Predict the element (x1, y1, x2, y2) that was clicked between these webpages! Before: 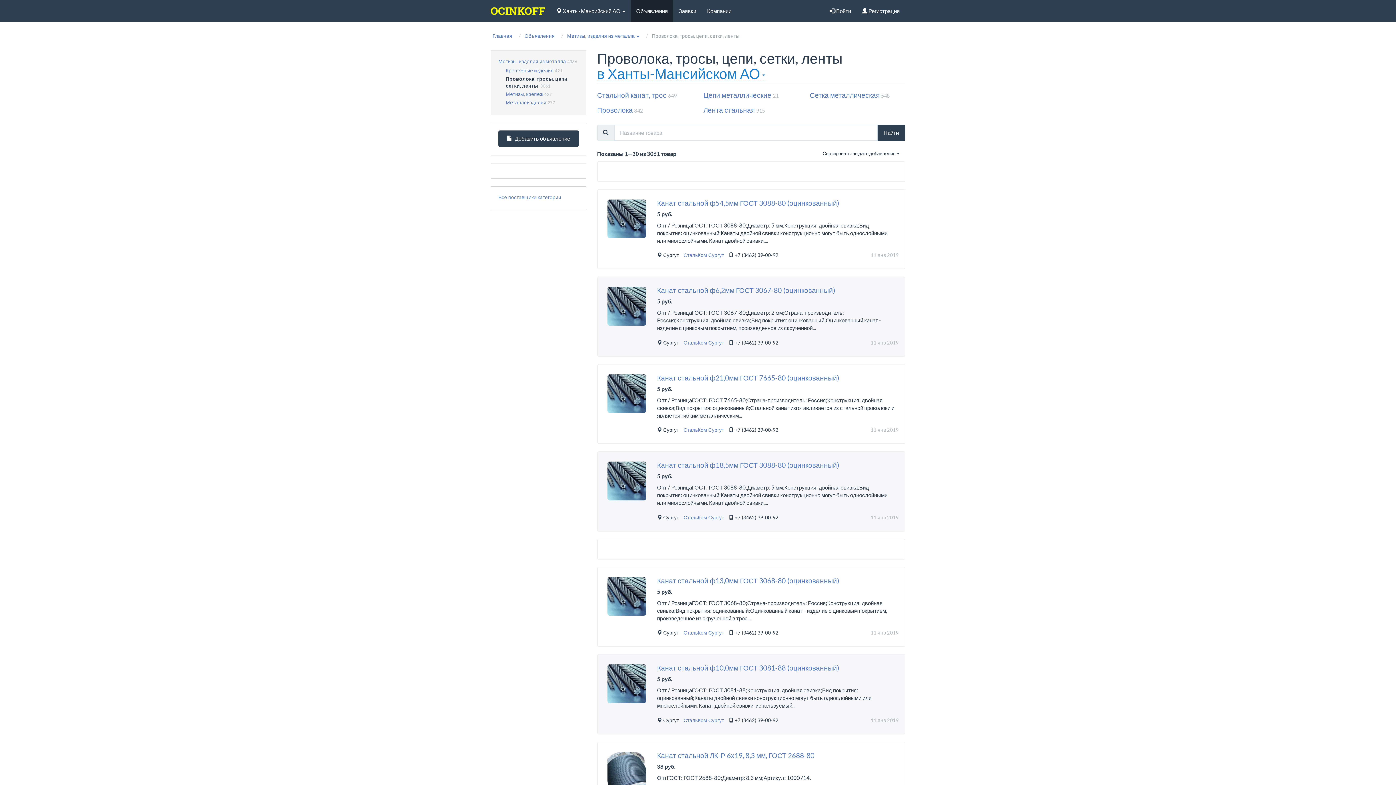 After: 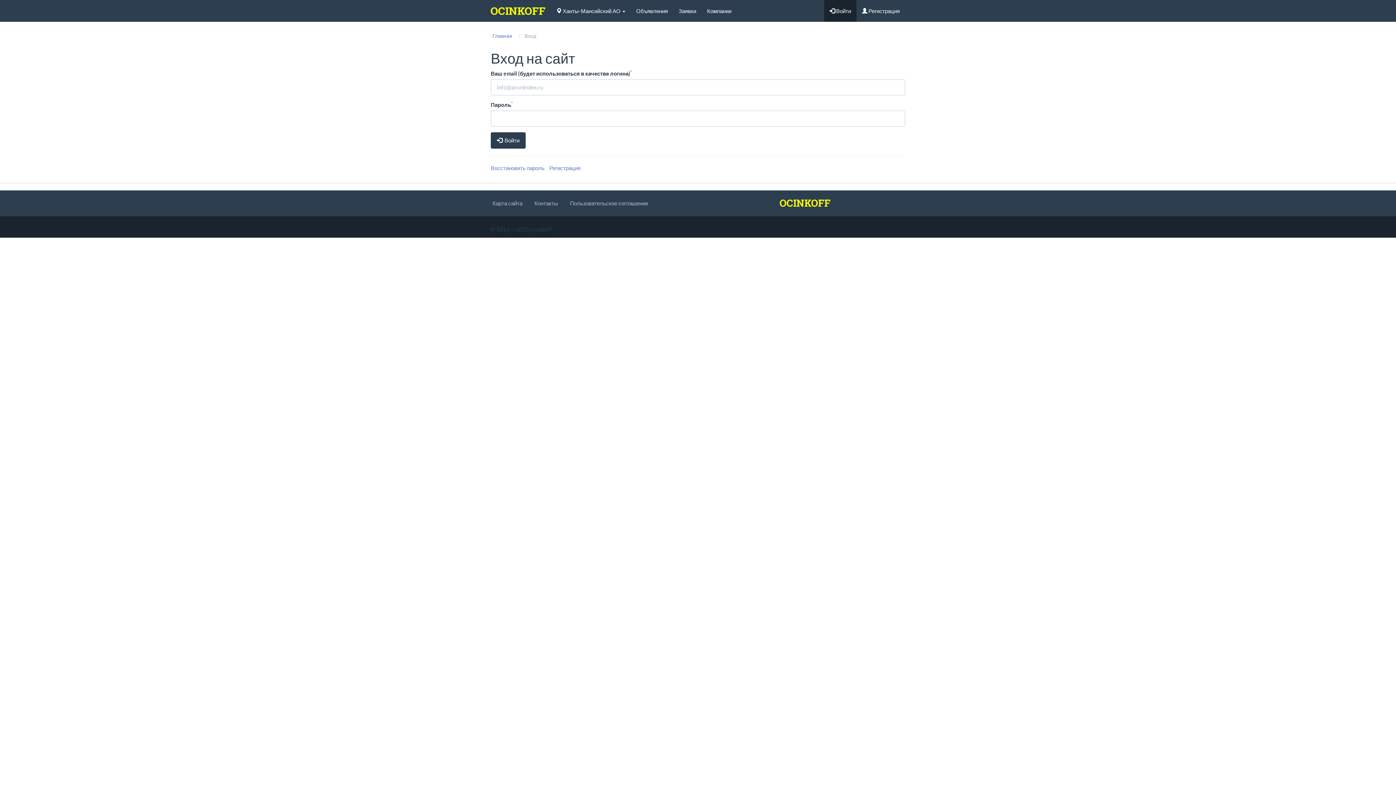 Action: bbox: (498, 130, 578, 146) label:  Добавить объявление